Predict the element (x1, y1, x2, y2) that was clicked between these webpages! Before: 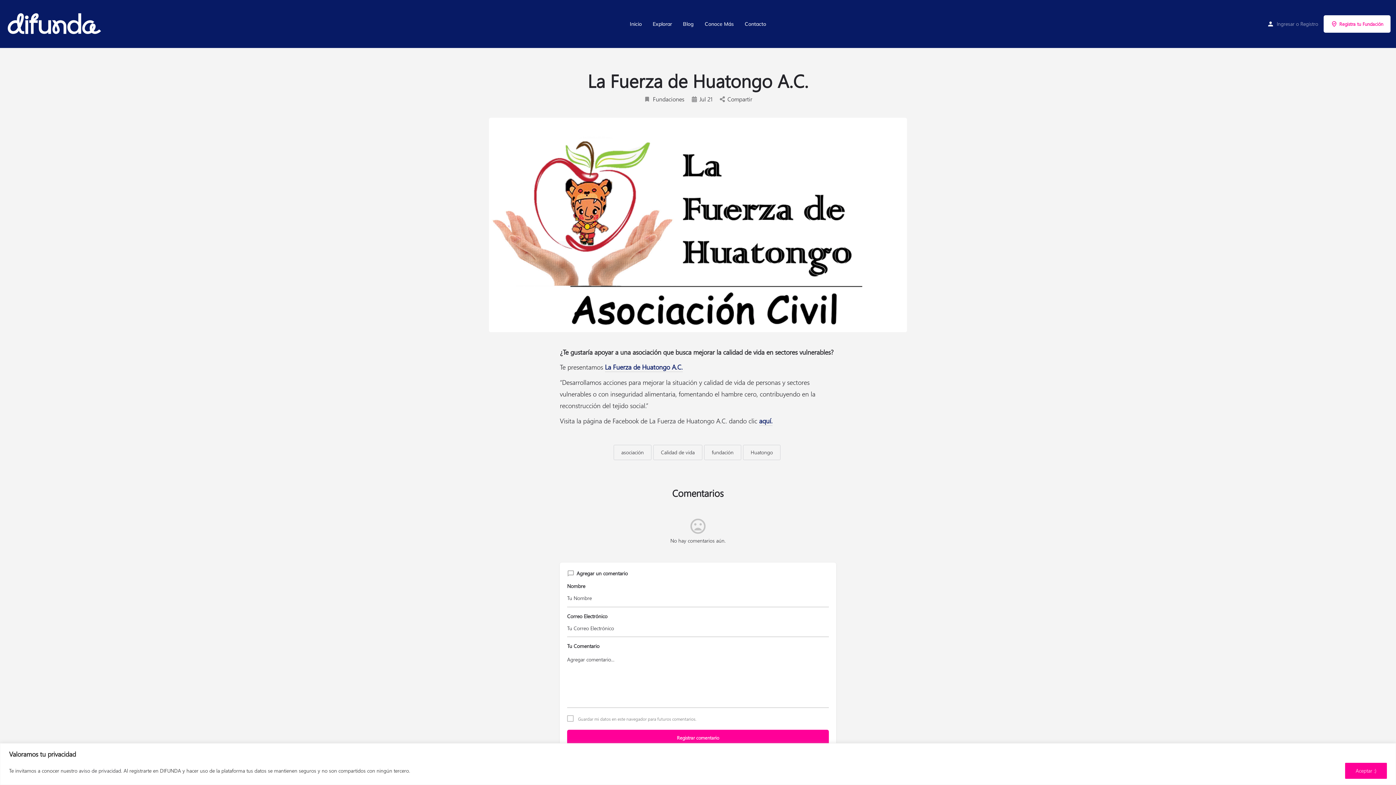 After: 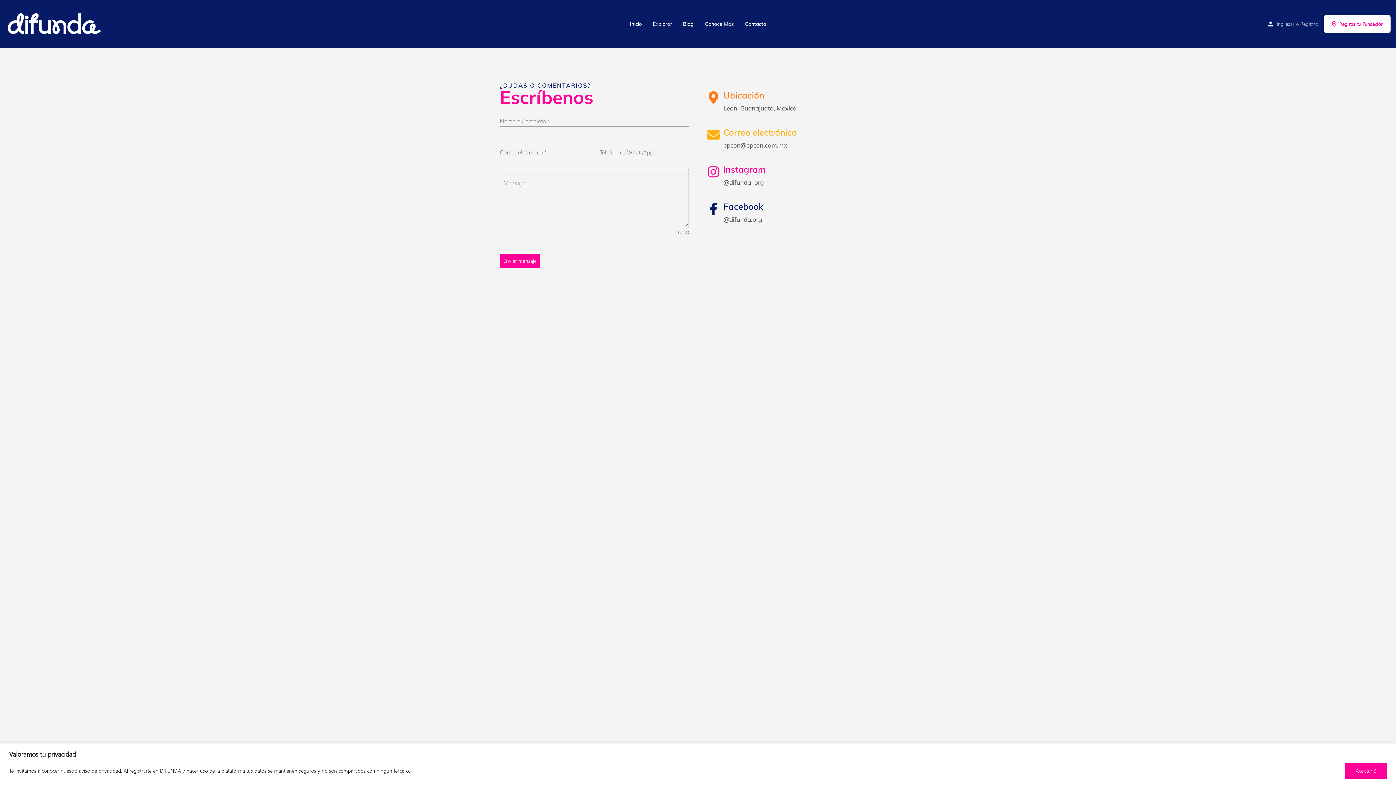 Action: bbox: (744, 20, 766, 27) label: Contacto